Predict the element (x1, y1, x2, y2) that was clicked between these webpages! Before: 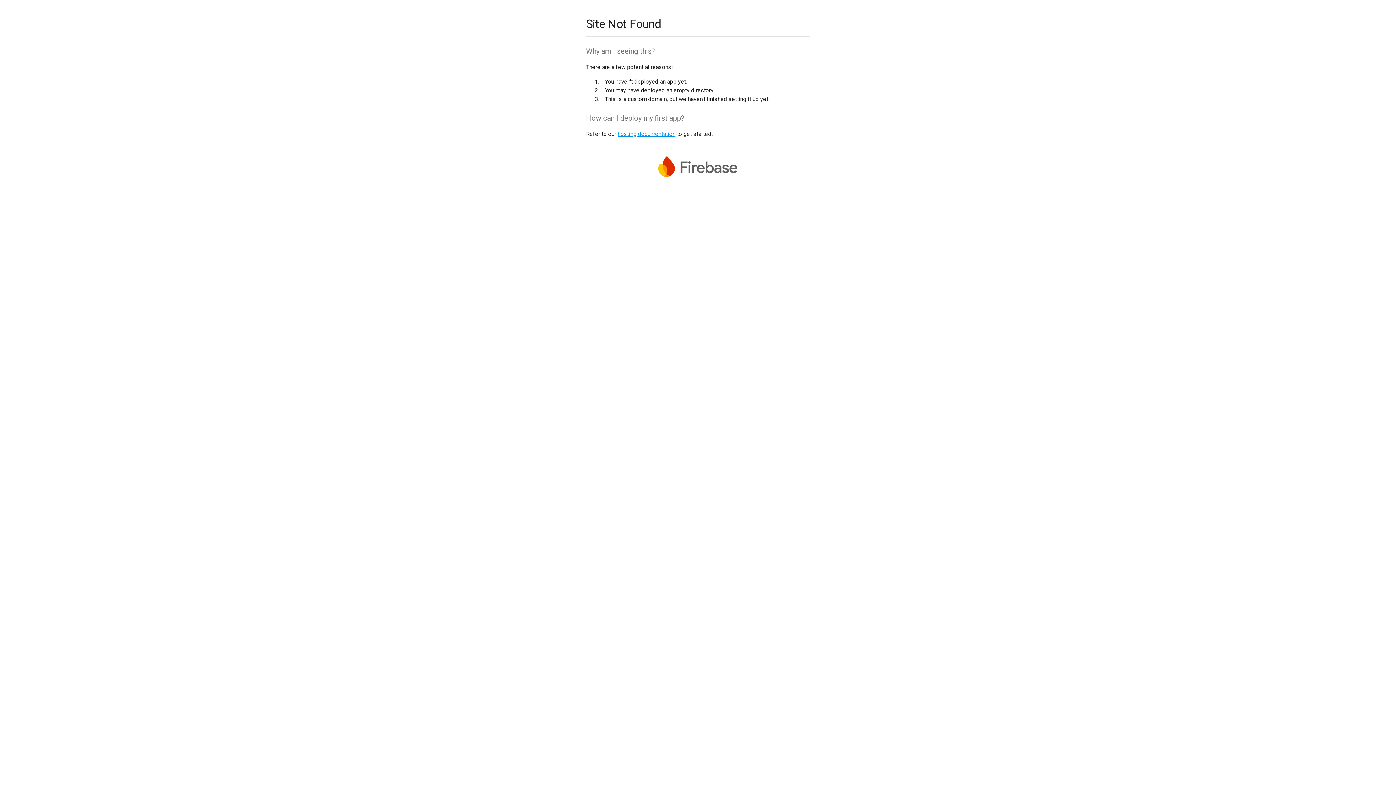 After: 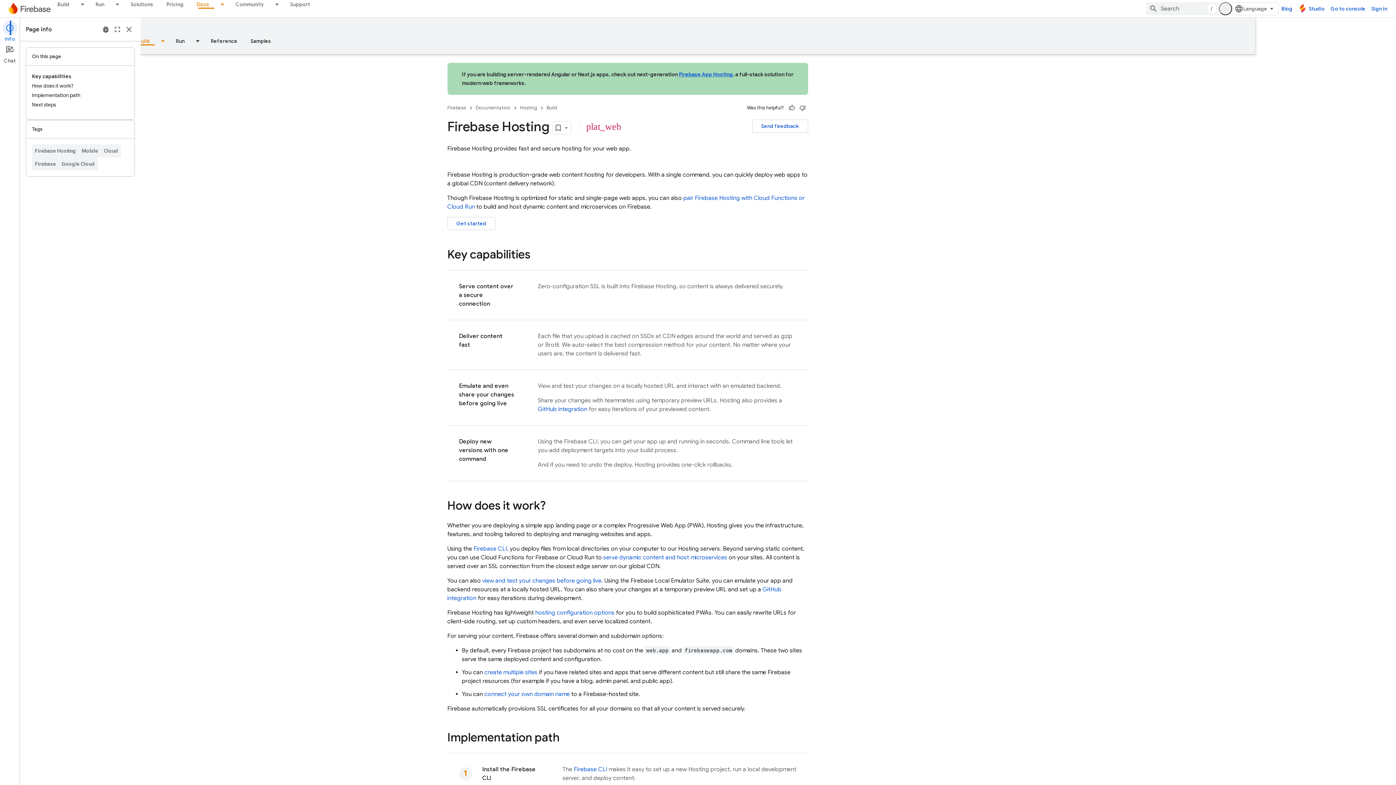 Action: label: hosting documentation bbox: (617, 130, 675, 137)